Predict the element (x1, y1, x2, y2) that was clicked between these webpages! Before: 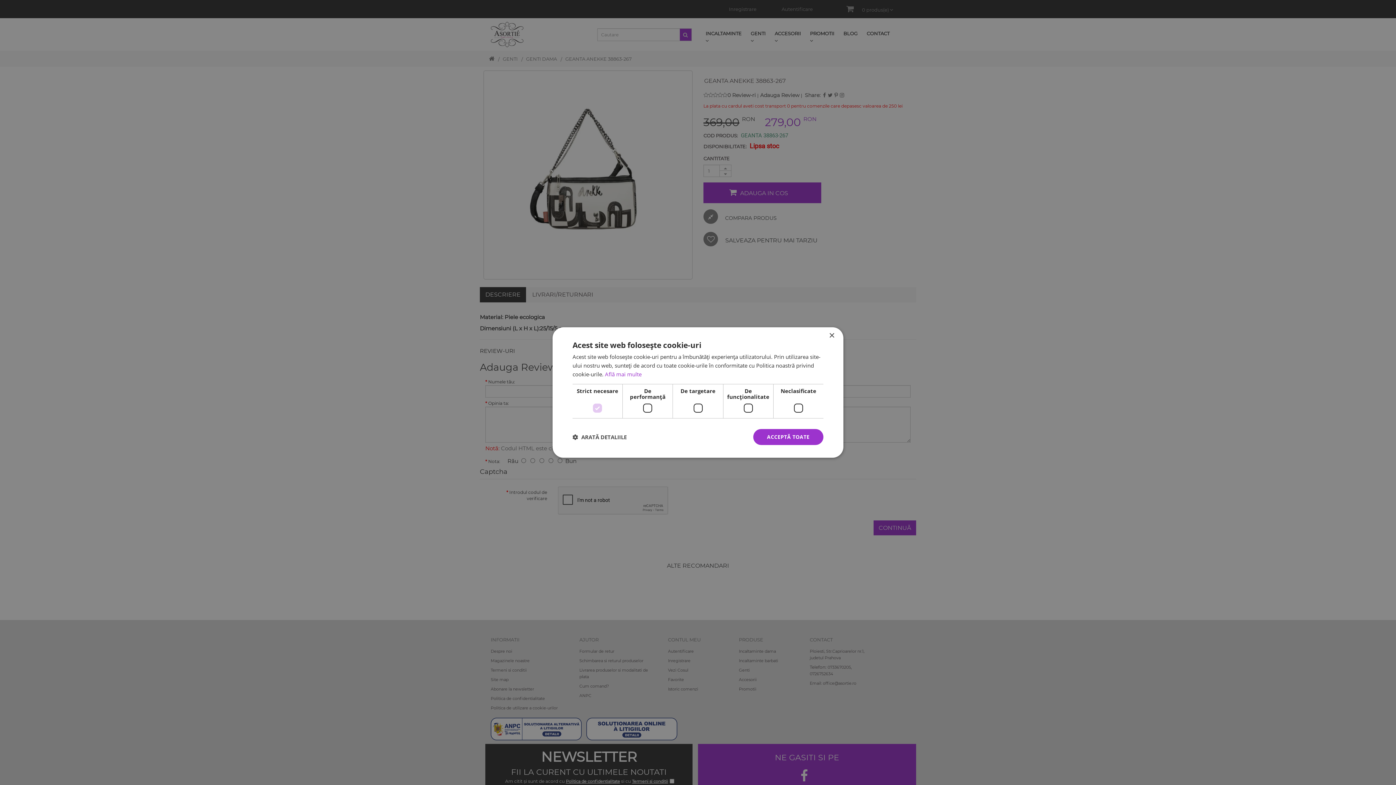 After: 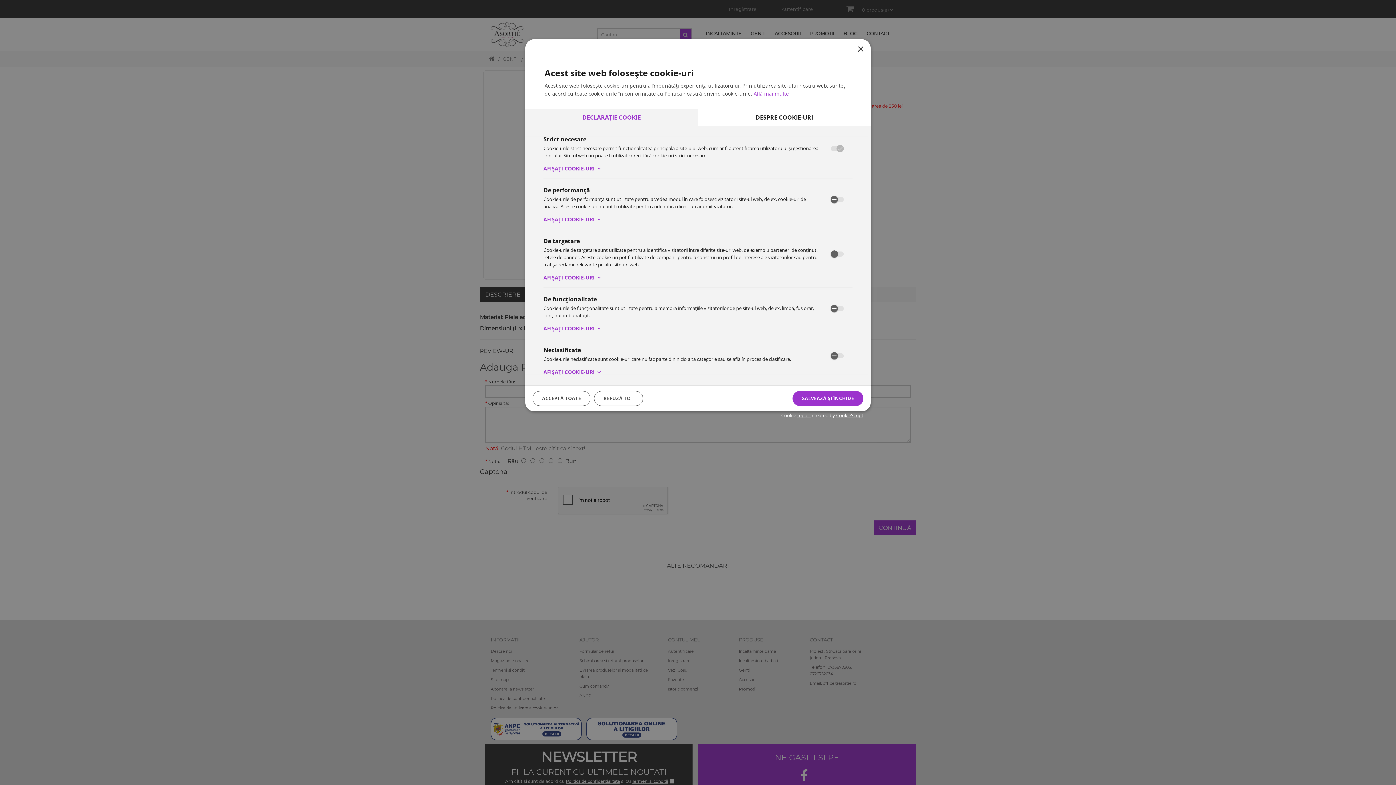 Action: label:  ARATĂ DETALIILE bbox: (572, 434, 626, 440)